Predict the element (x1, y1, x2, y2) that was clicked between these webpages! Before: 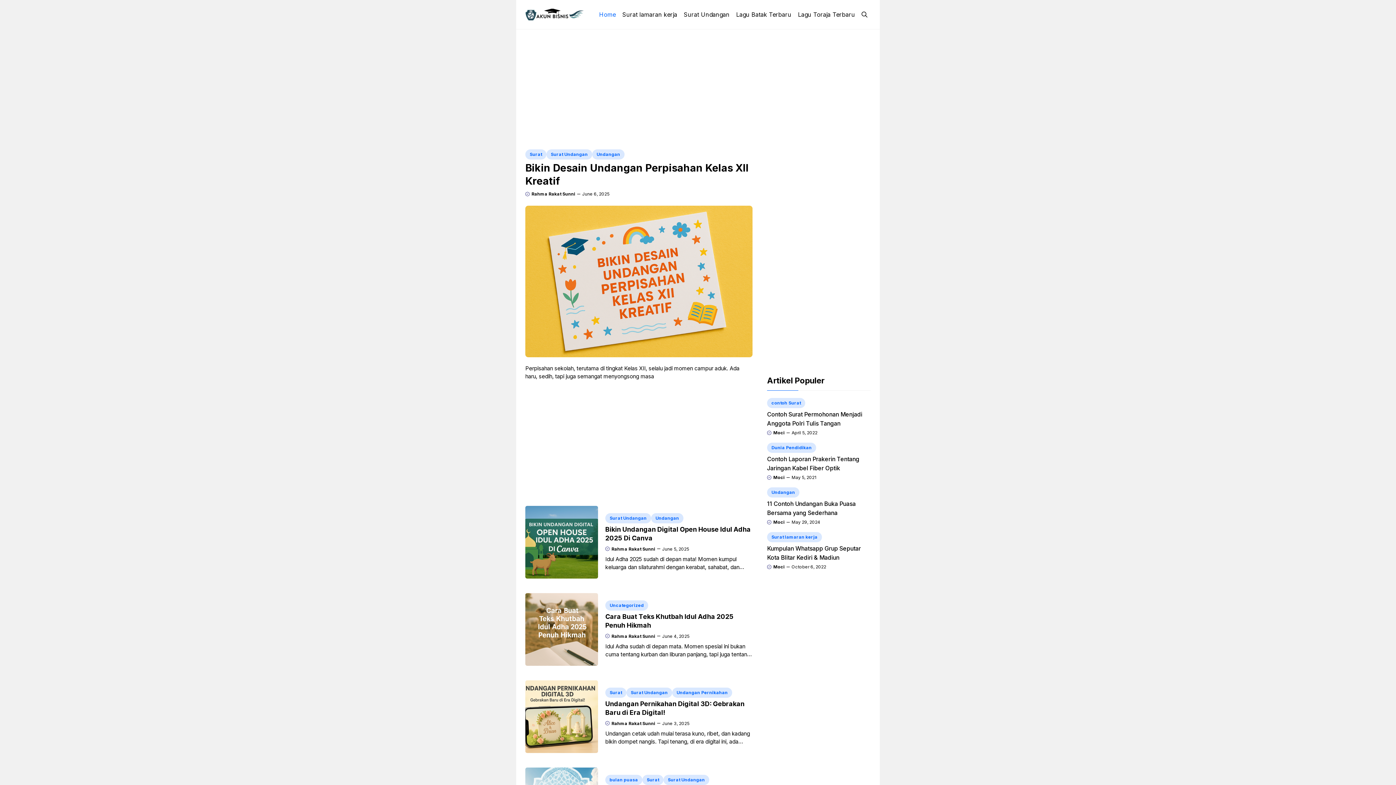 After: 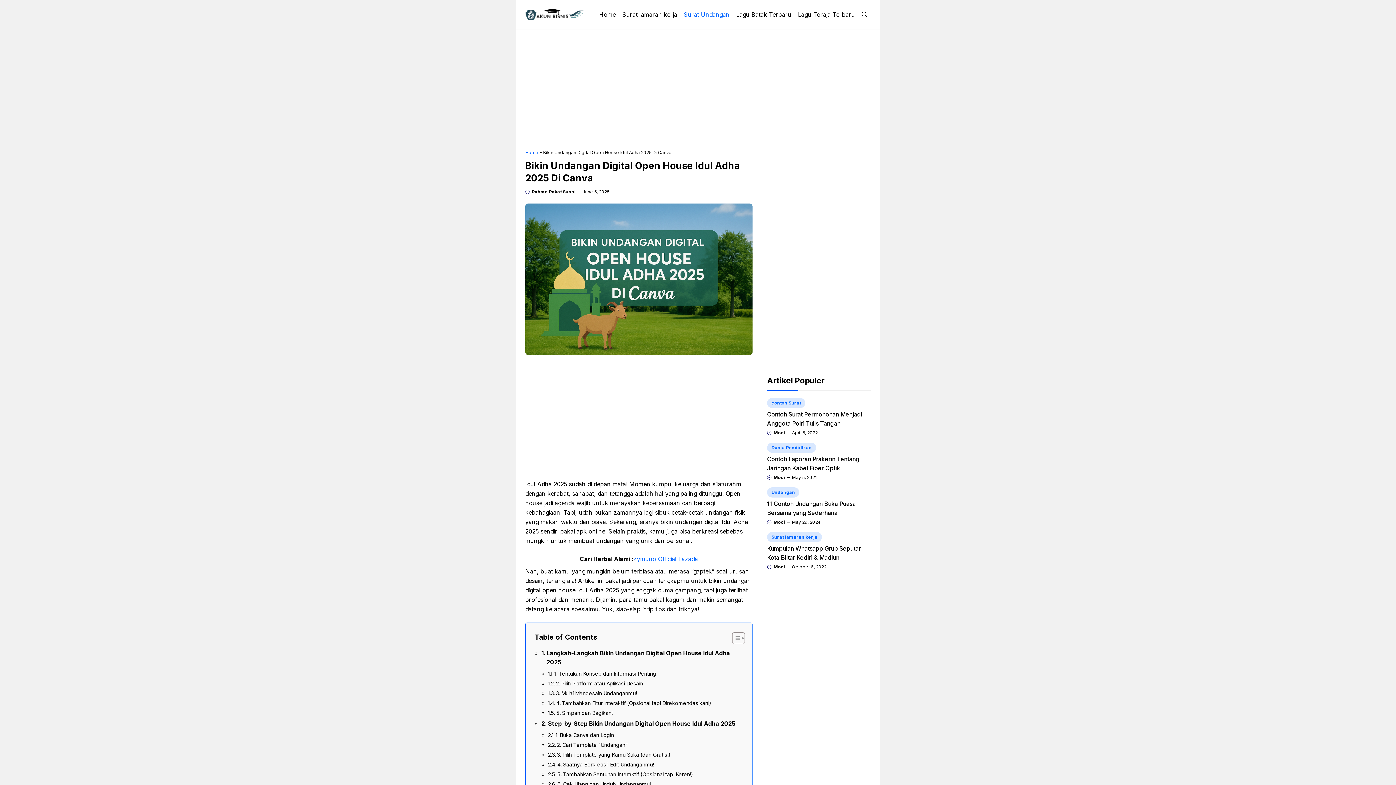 Action: bbox: (525, 538, 598, 545)